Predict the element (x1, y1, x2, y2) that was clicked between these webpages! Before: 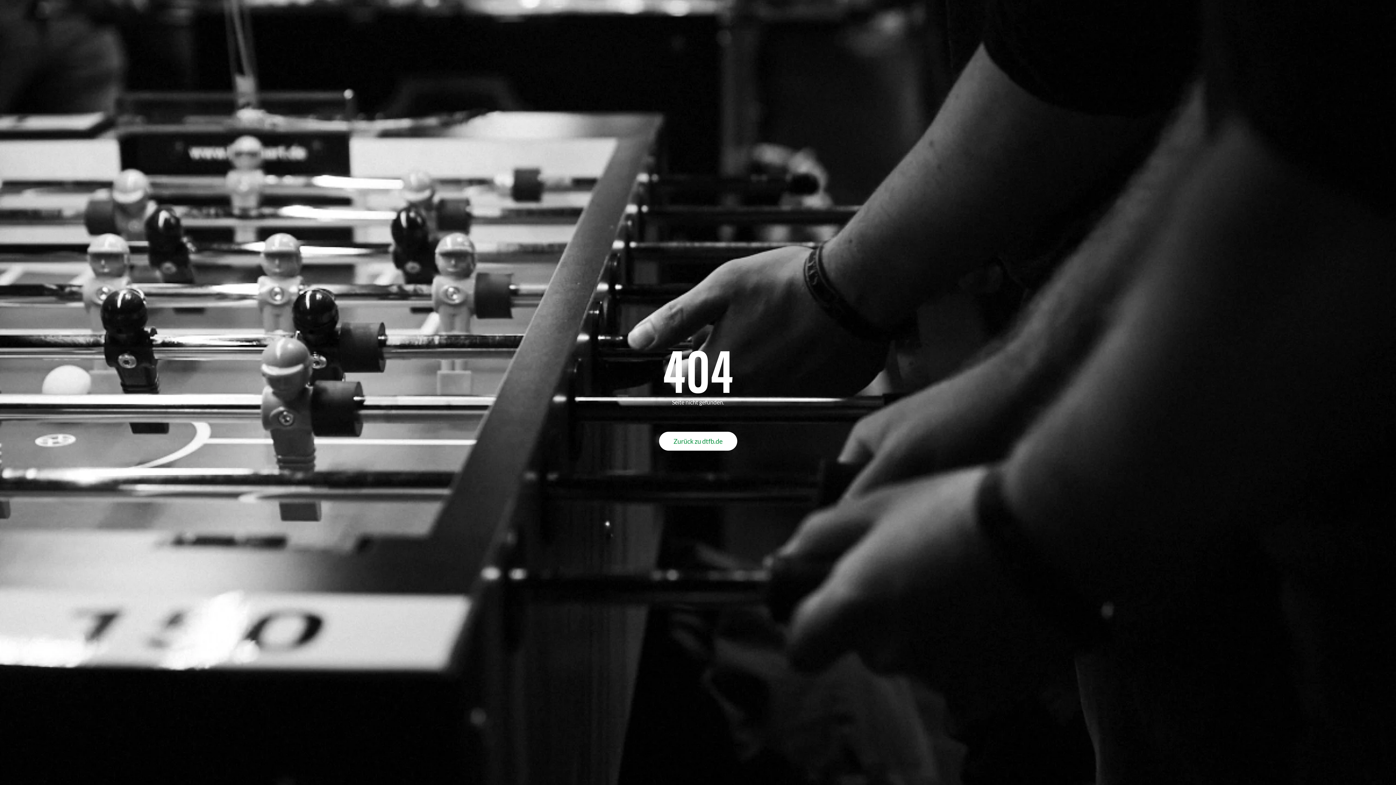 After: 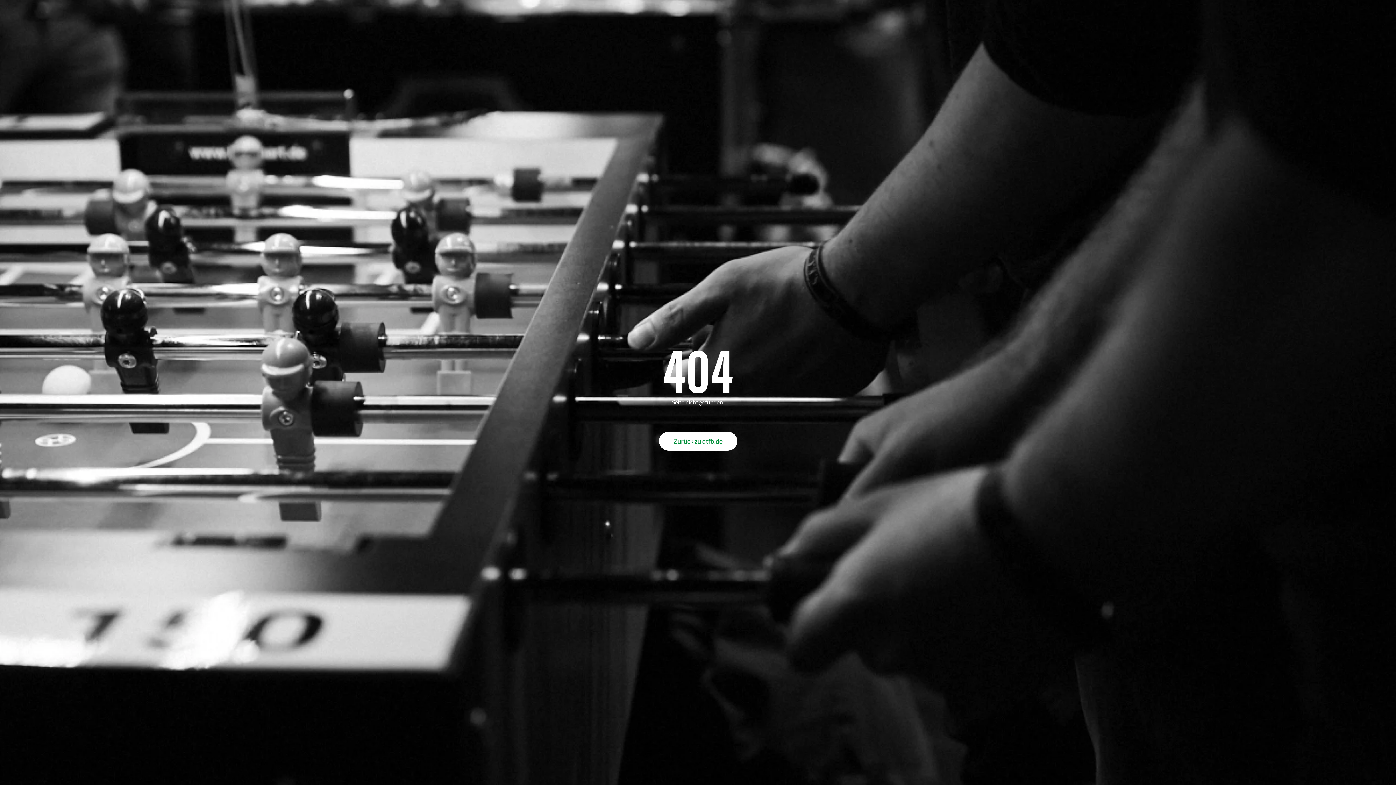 Action: label: Zurück zu dtfb.de bbox: (659, 432, 737, 450)